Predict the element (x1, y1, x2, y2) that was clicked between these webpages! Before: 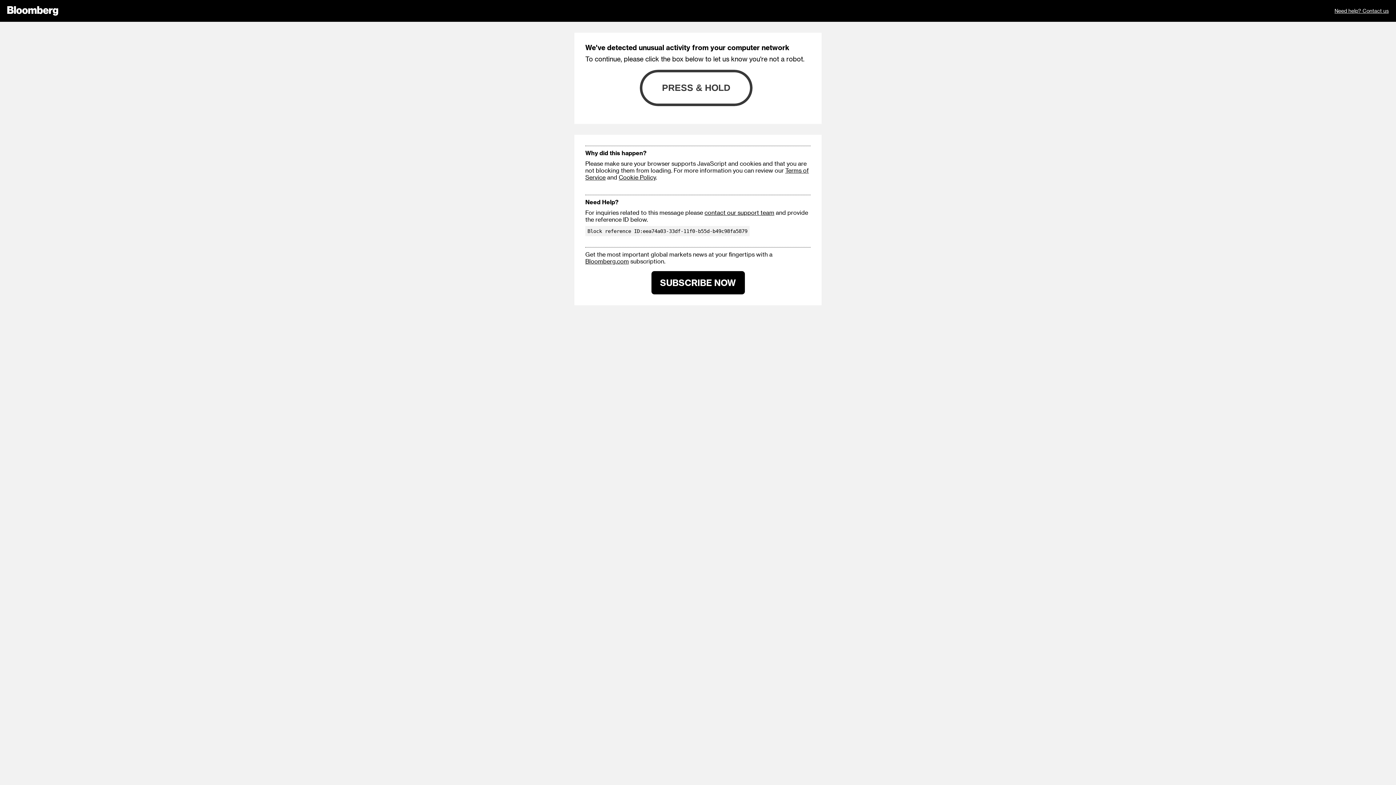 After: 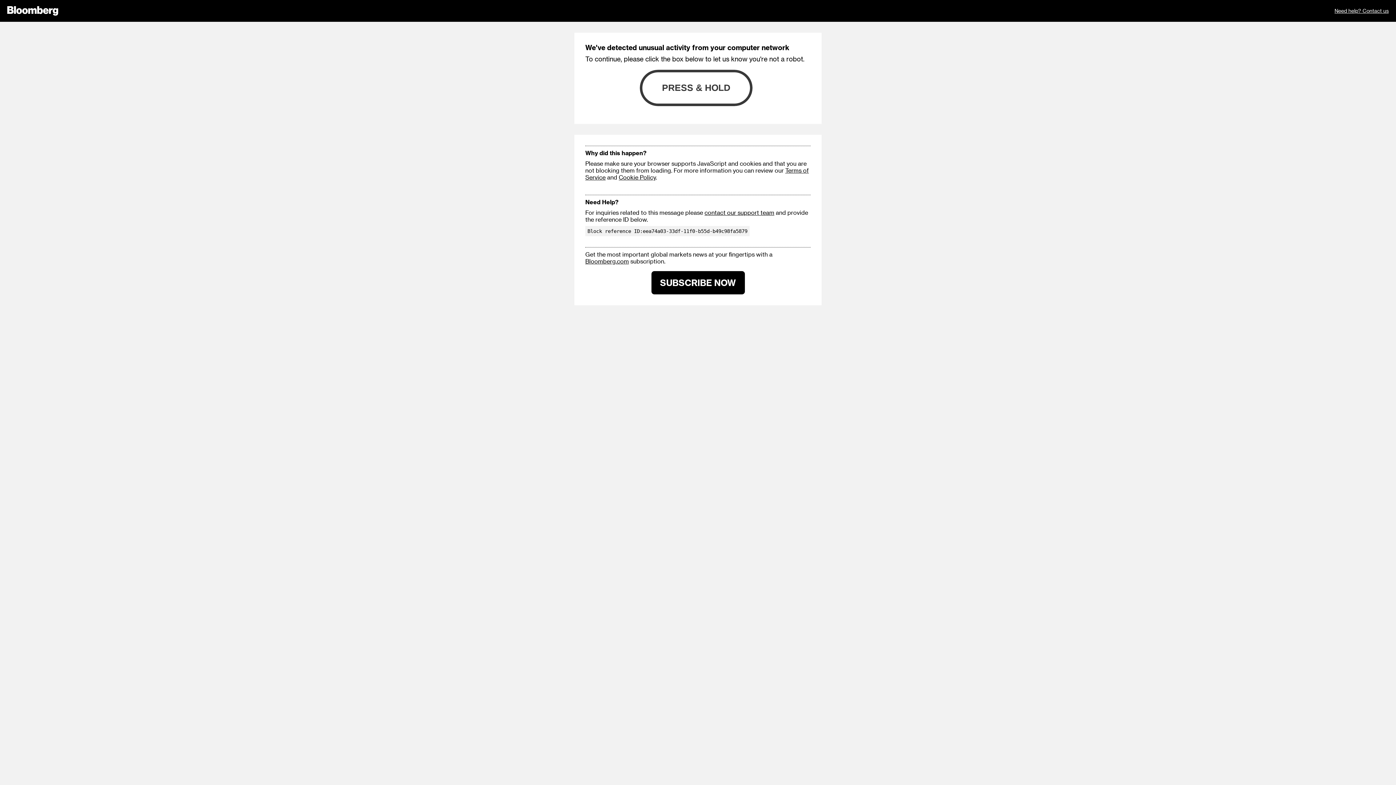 Action: label: Need help? Contact us bbox: (1334, 0, 1389, 21)